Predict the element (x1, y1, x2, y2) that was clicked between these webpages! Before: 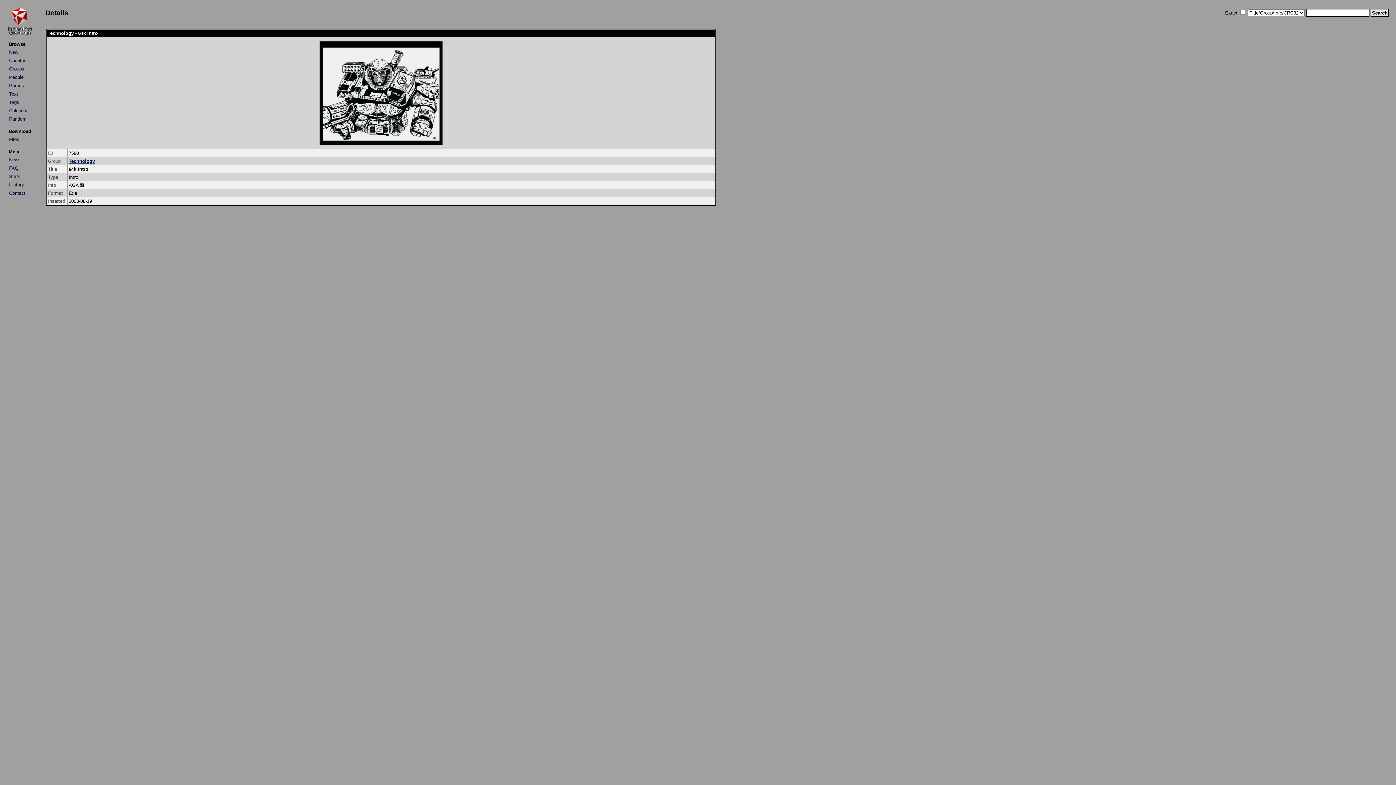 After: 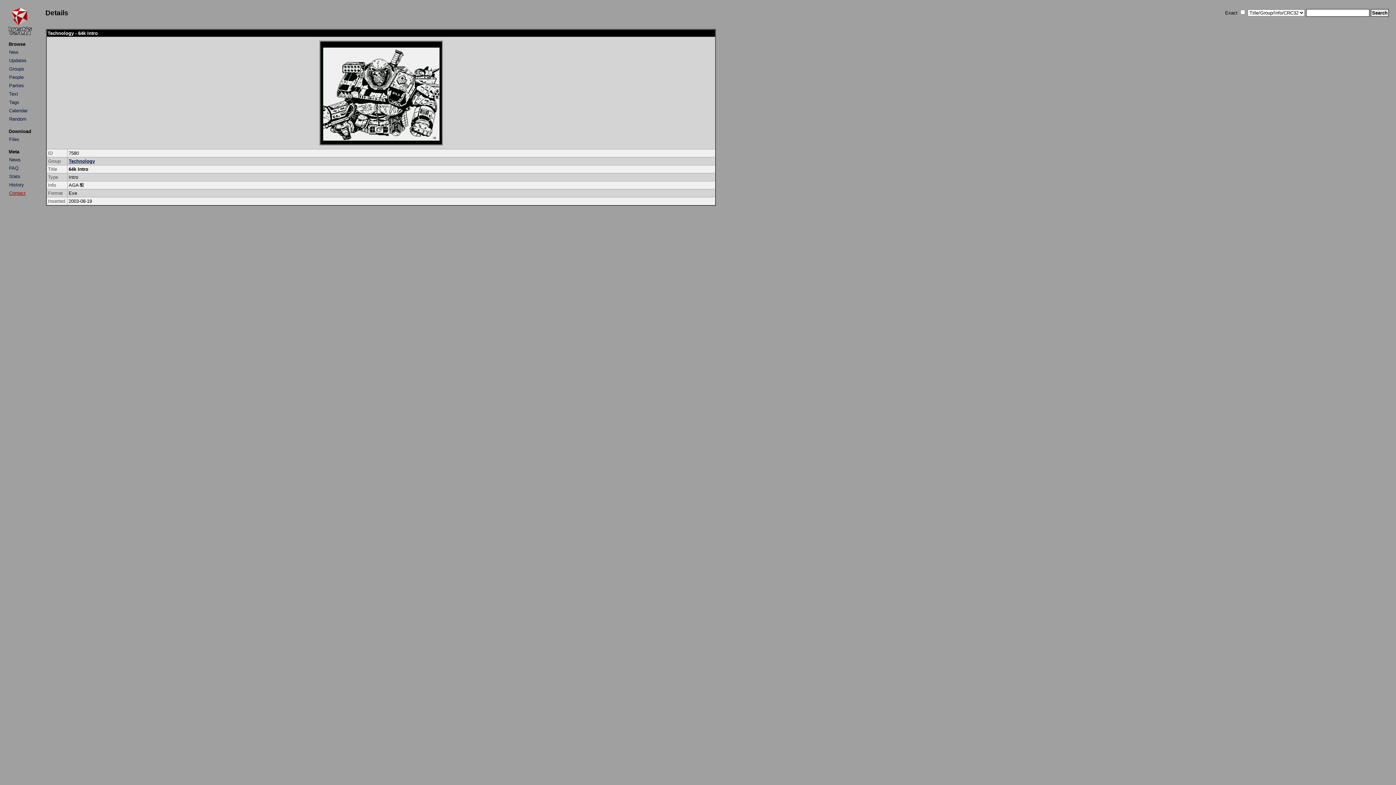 Action: bbox: (9, 190, 25, 196) label: Contact